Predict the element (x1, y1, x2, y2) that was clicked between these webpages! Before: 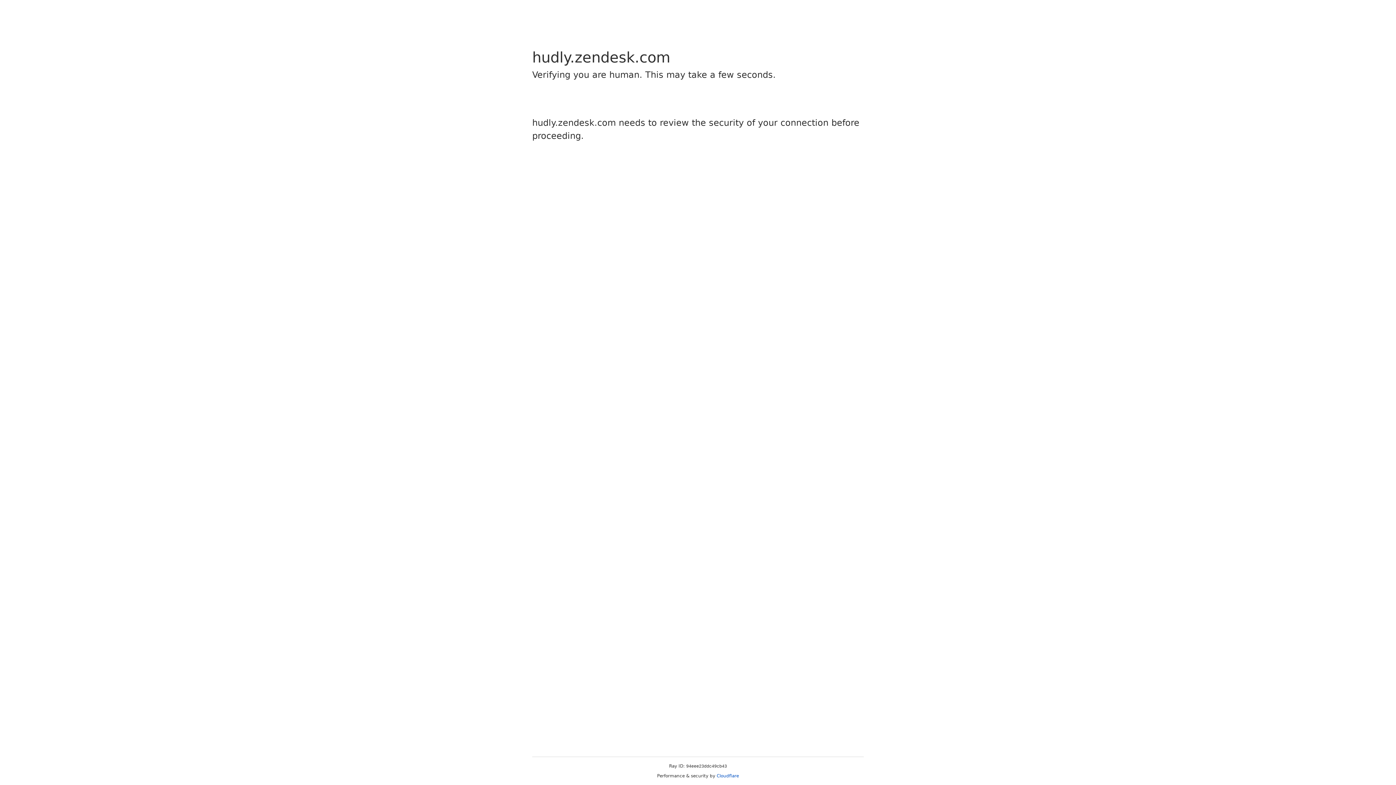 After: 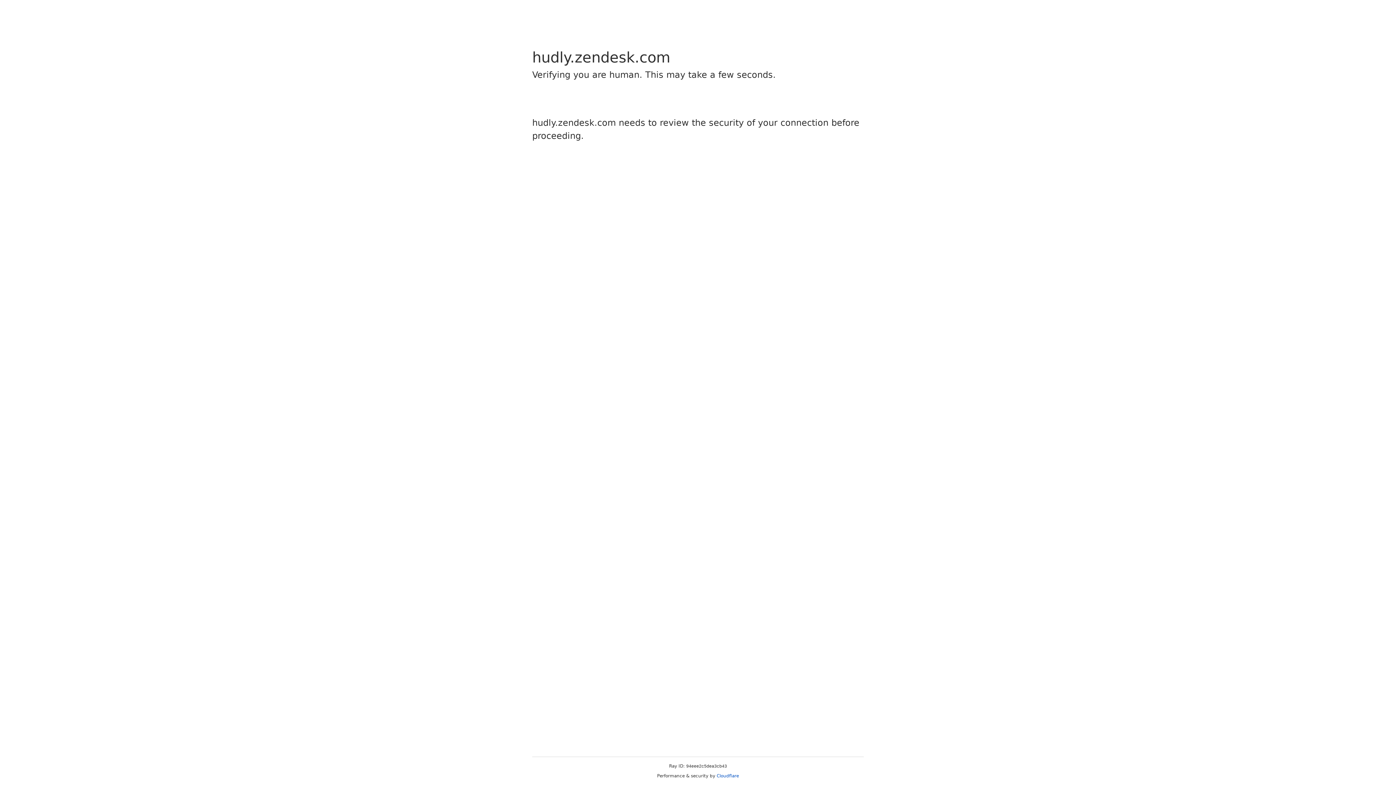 Action: label: Cloudflare bbox: (716, 773, 739, 778)